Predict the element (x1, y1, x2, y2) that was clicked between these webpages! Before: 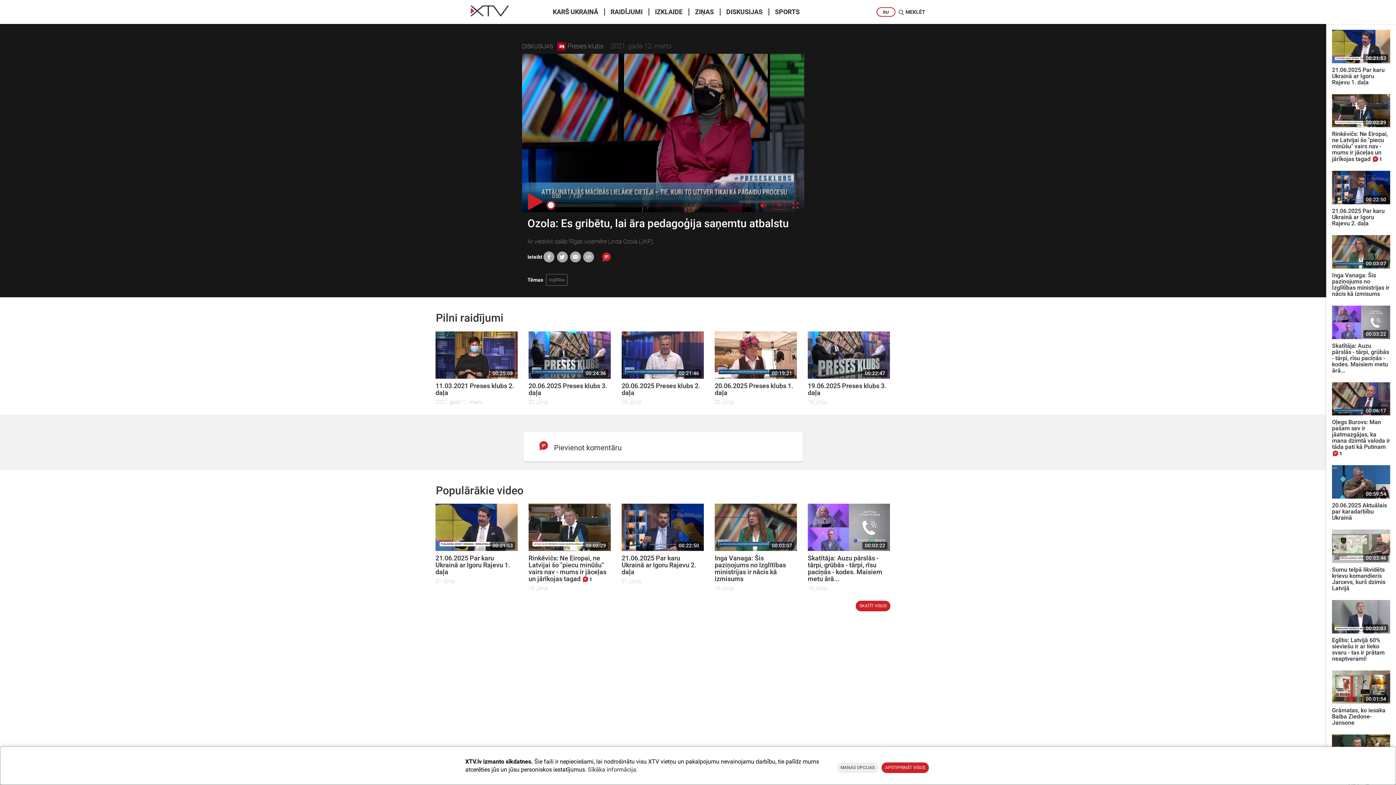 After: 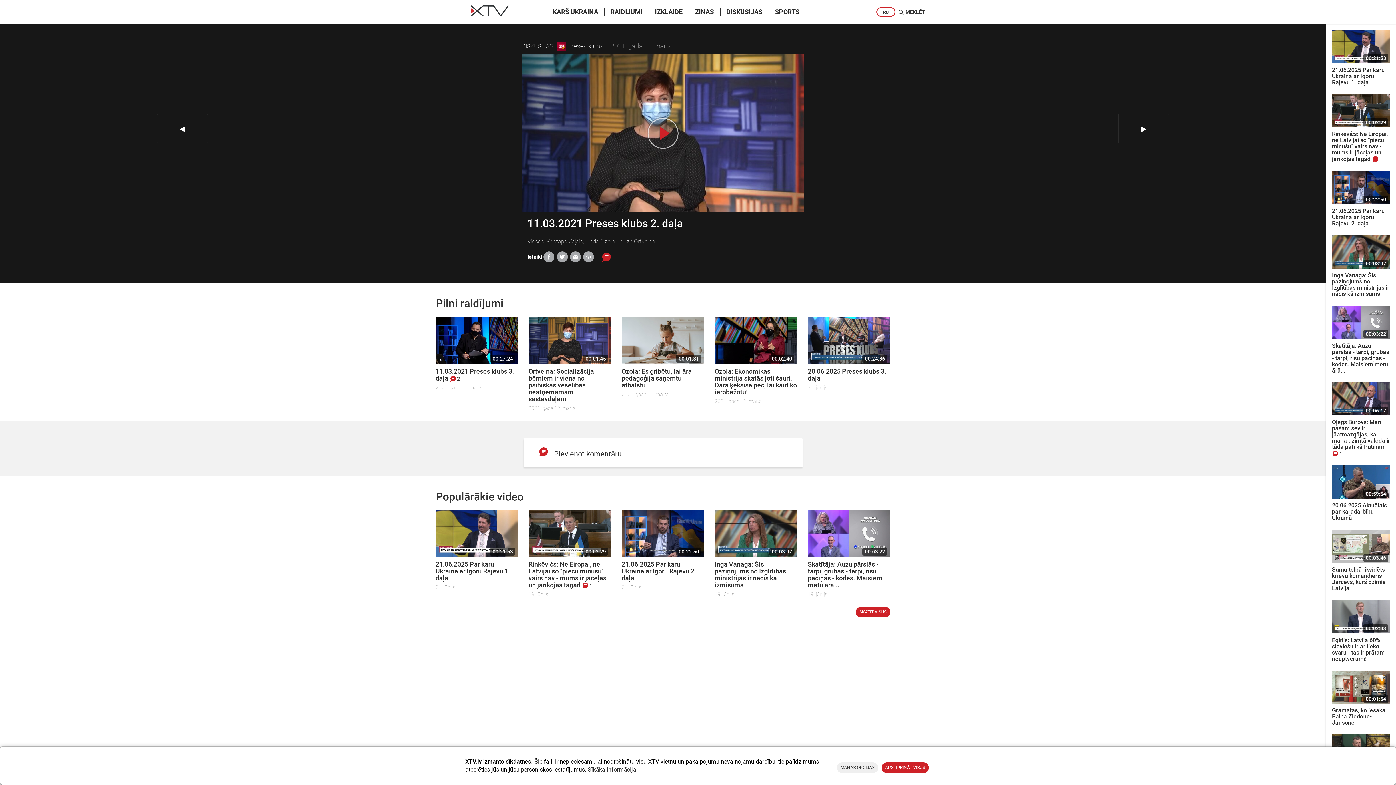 Action: label: 00:25:08
11.03.2021 Preses klubs 2. daļa
2021. gada 11. marts bbox: (435, 331, 517, 406)